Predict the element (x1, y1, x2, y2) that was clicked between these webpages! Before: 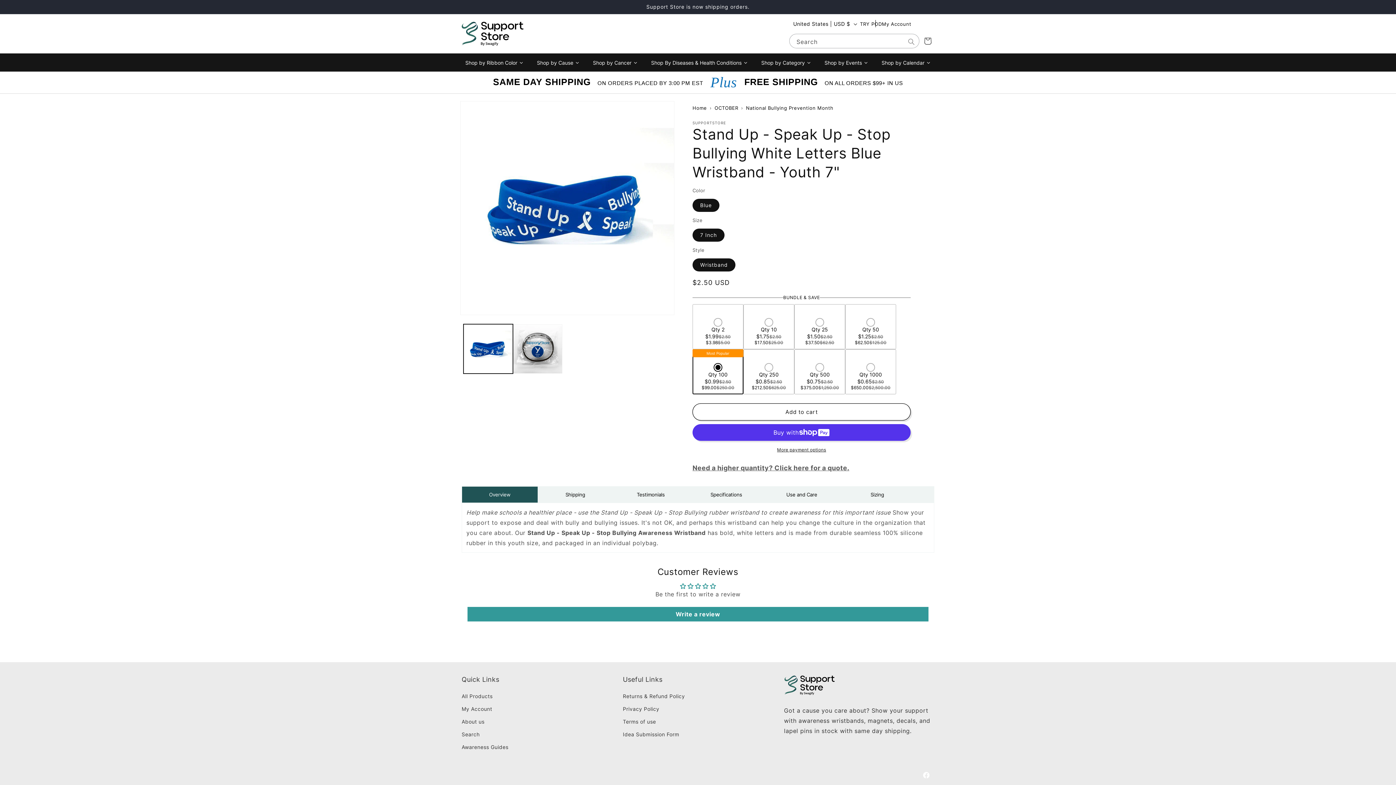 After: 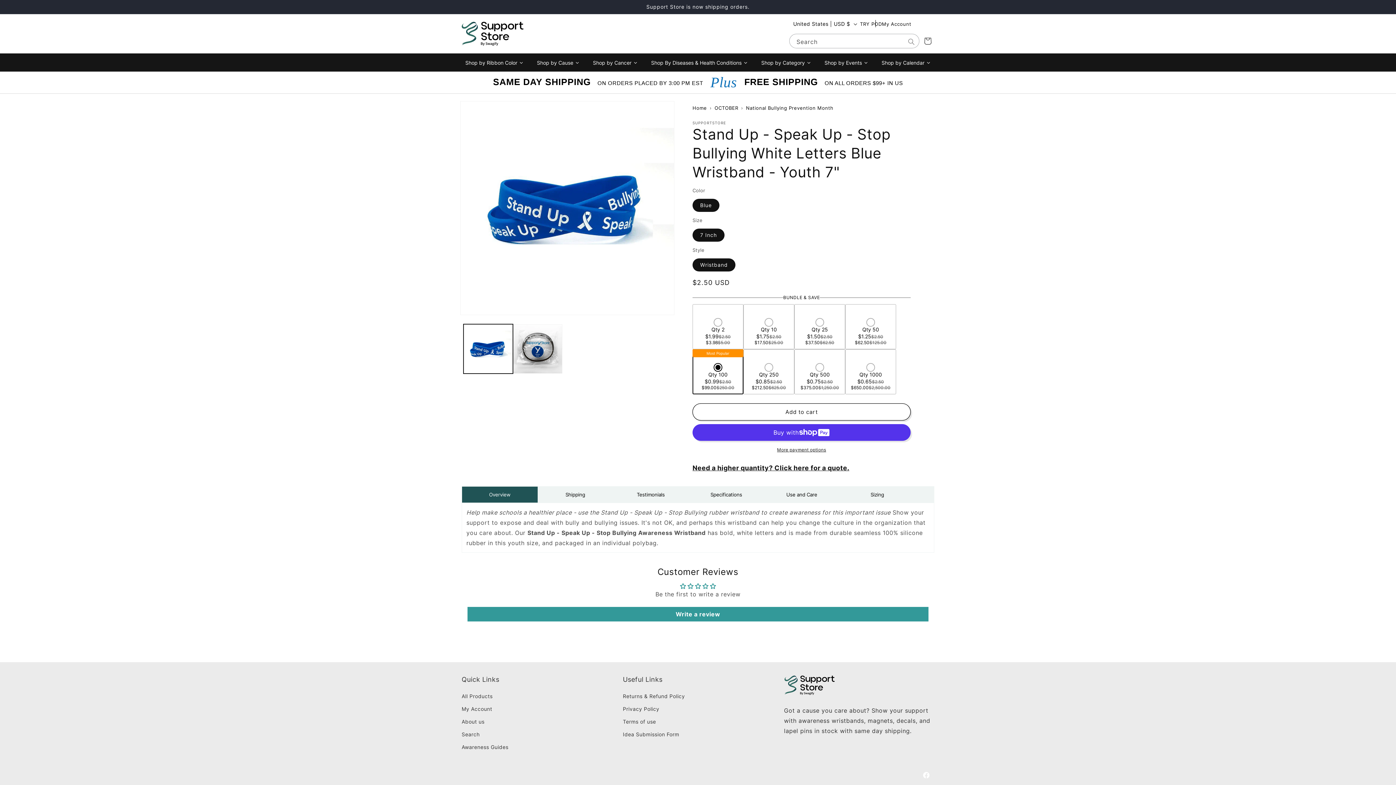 Action: bbox: (692, 464, 849, 472) label: Need a higher quantity? Click here for a quote.